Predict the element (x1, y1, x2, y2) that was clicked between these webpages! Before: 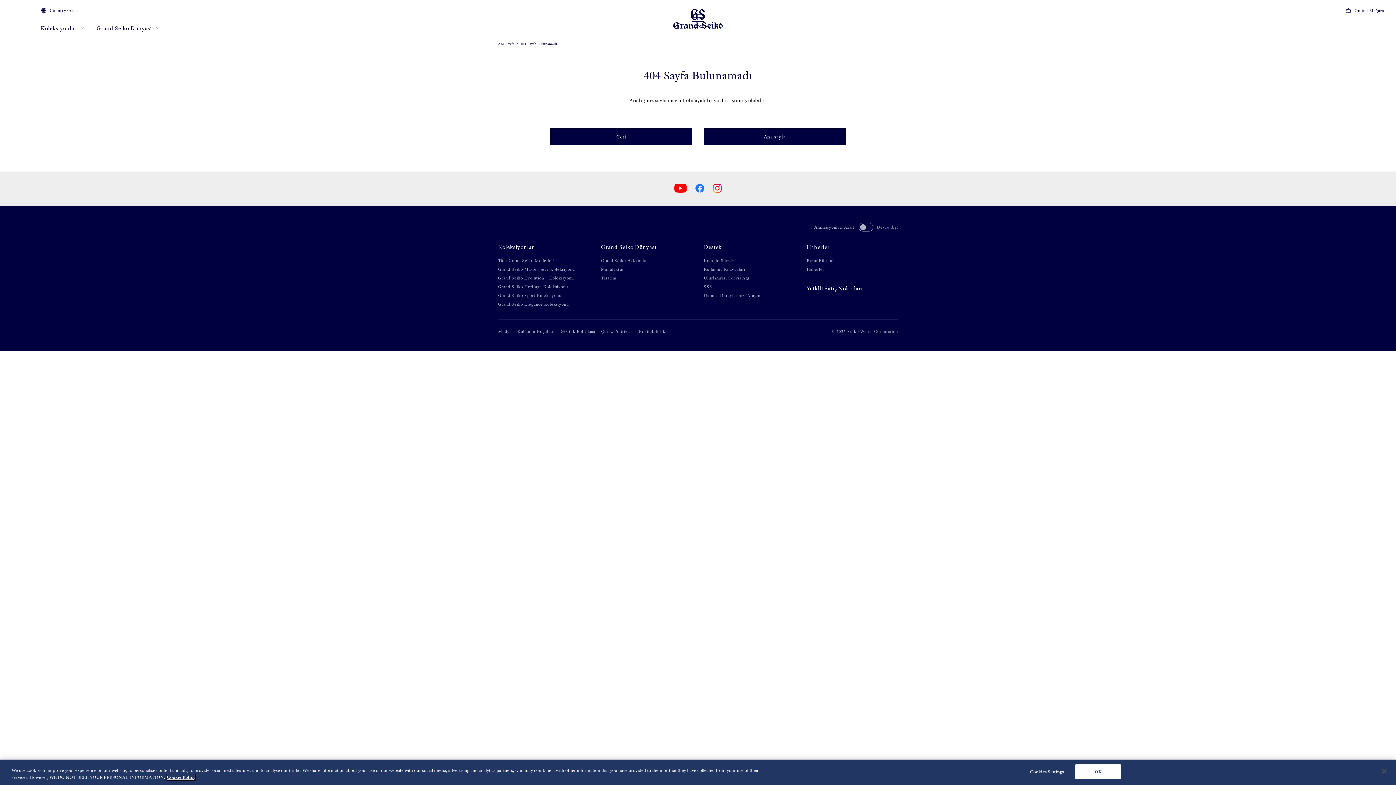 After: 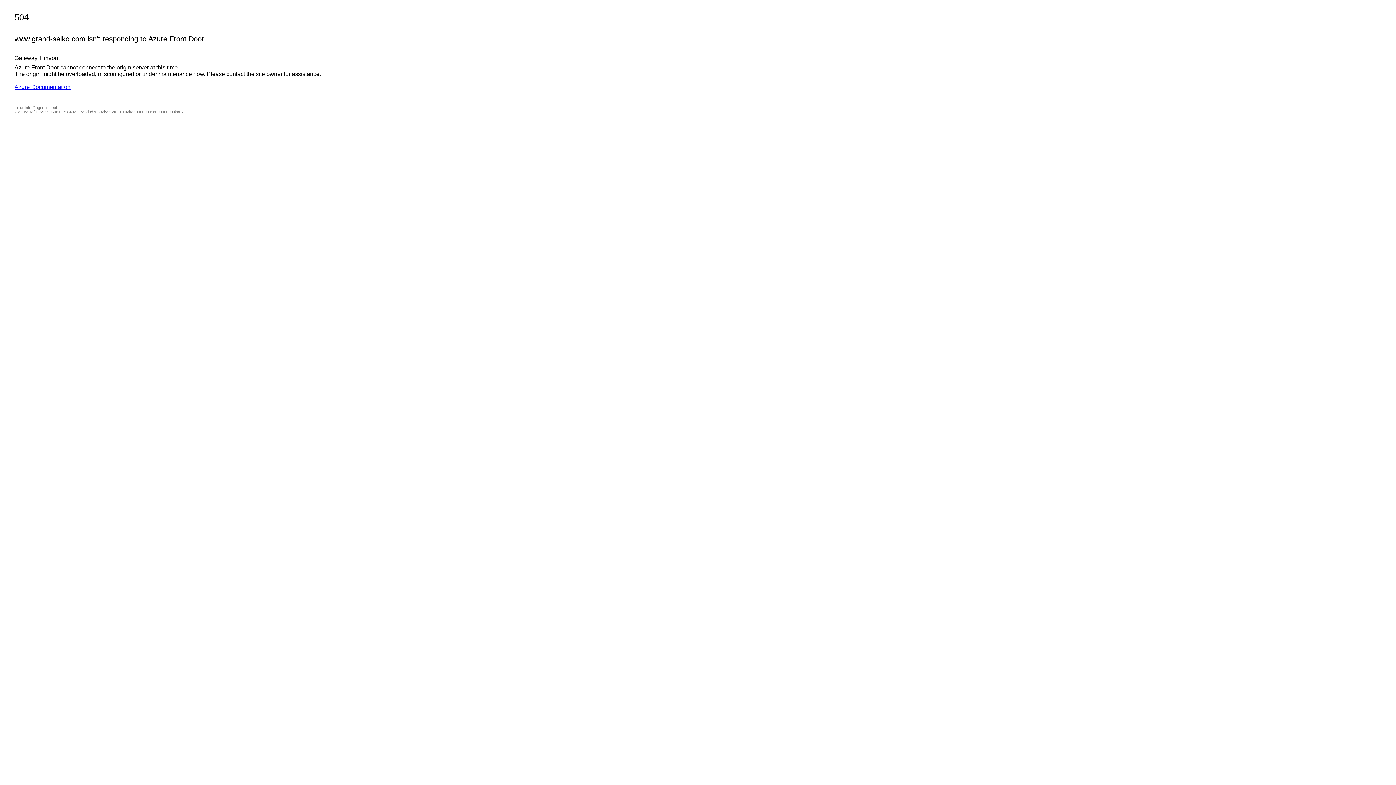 Action: bbox: (498, 41, 514, 46) label: Ana Sayfa